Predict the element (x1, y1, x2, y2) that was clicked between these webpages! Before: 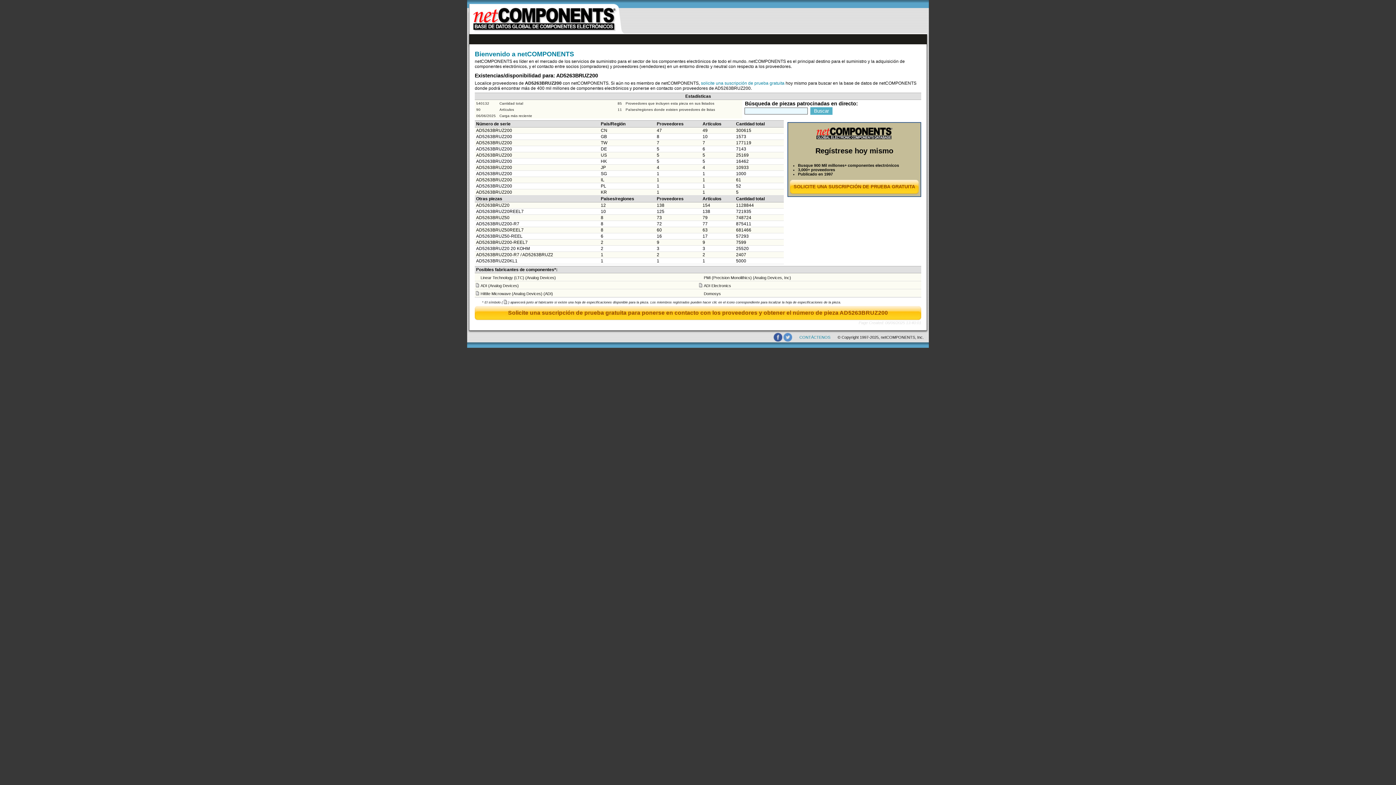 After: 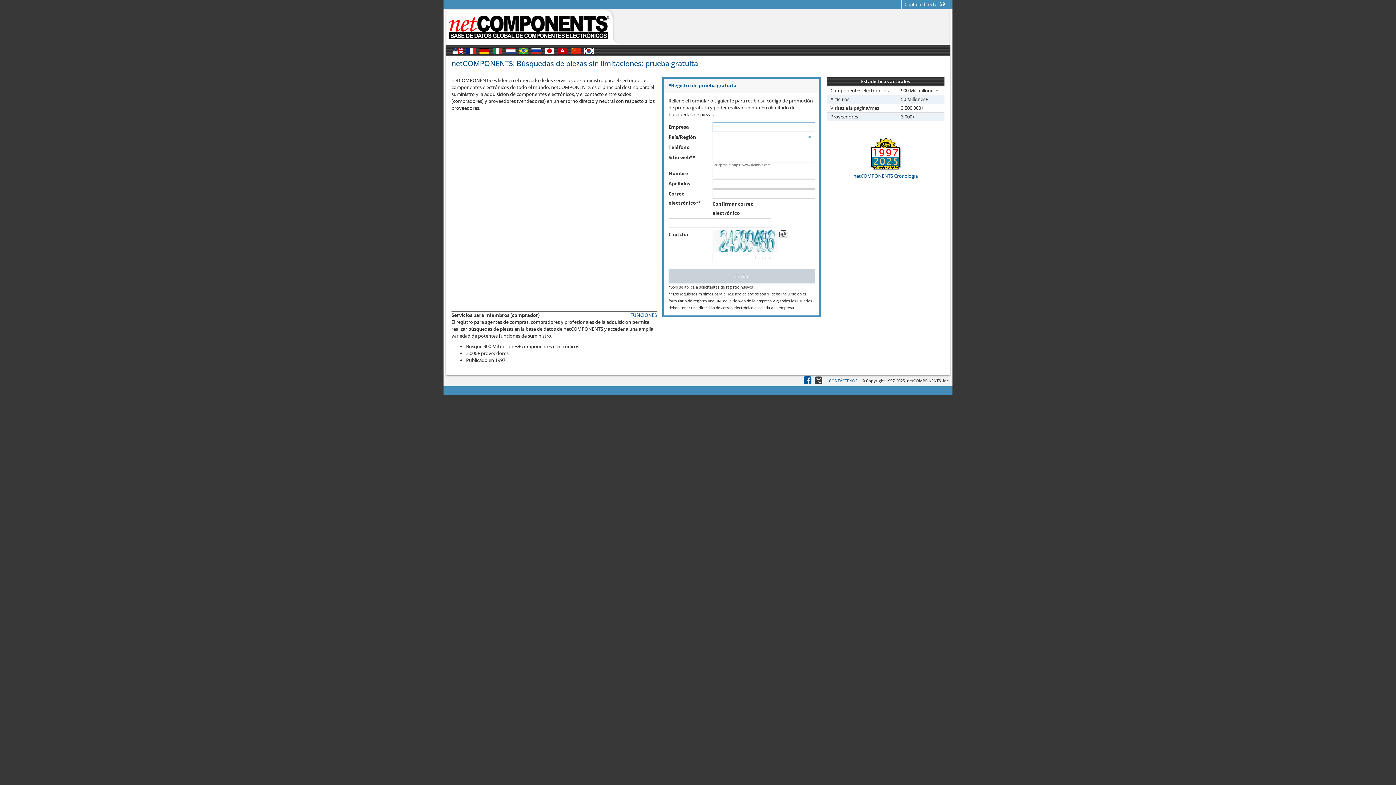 Action: label: Solicite una suscripción de prueba gratuita para ponerse en contacto con los proveedores y obtener el número de pieza AD5263BRUZ200 bbox: (474, 306, 921, 320)